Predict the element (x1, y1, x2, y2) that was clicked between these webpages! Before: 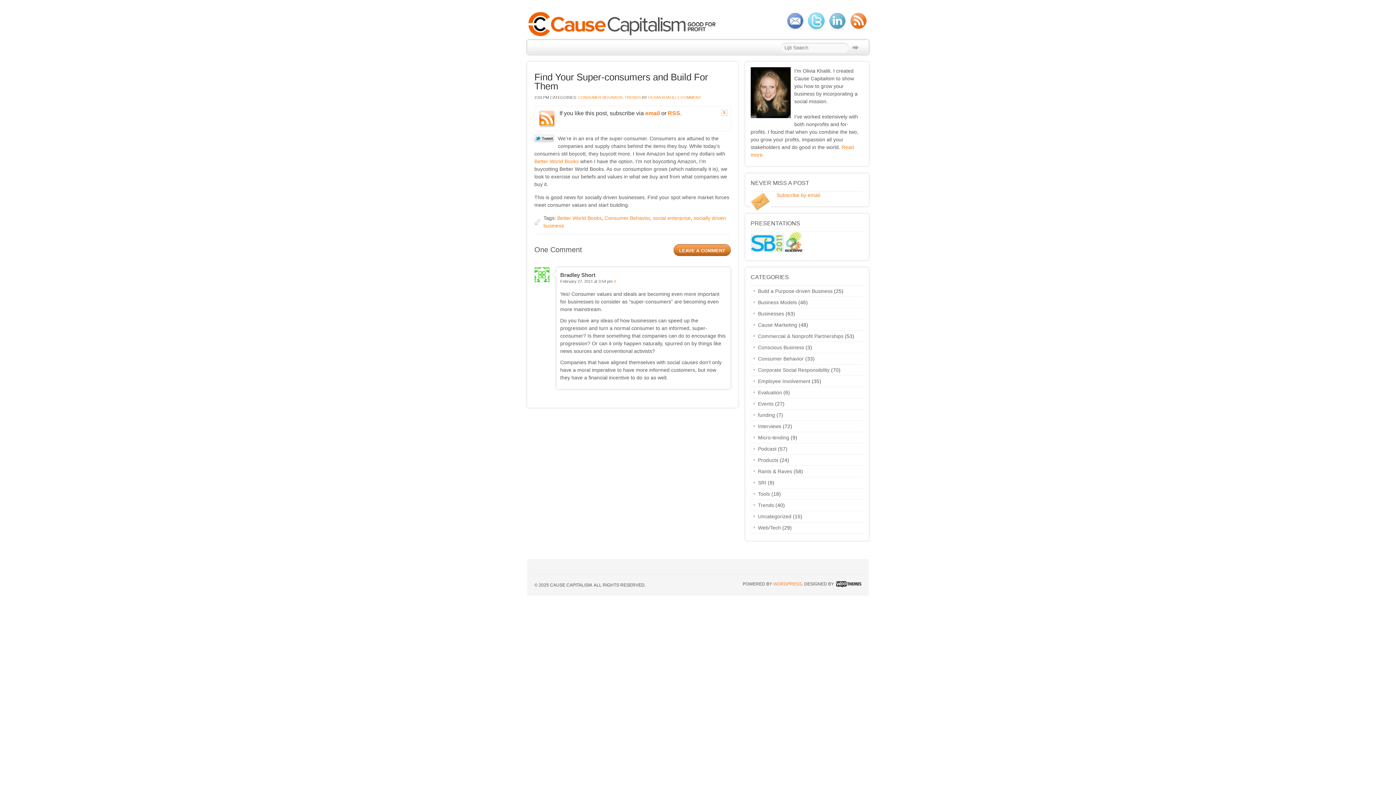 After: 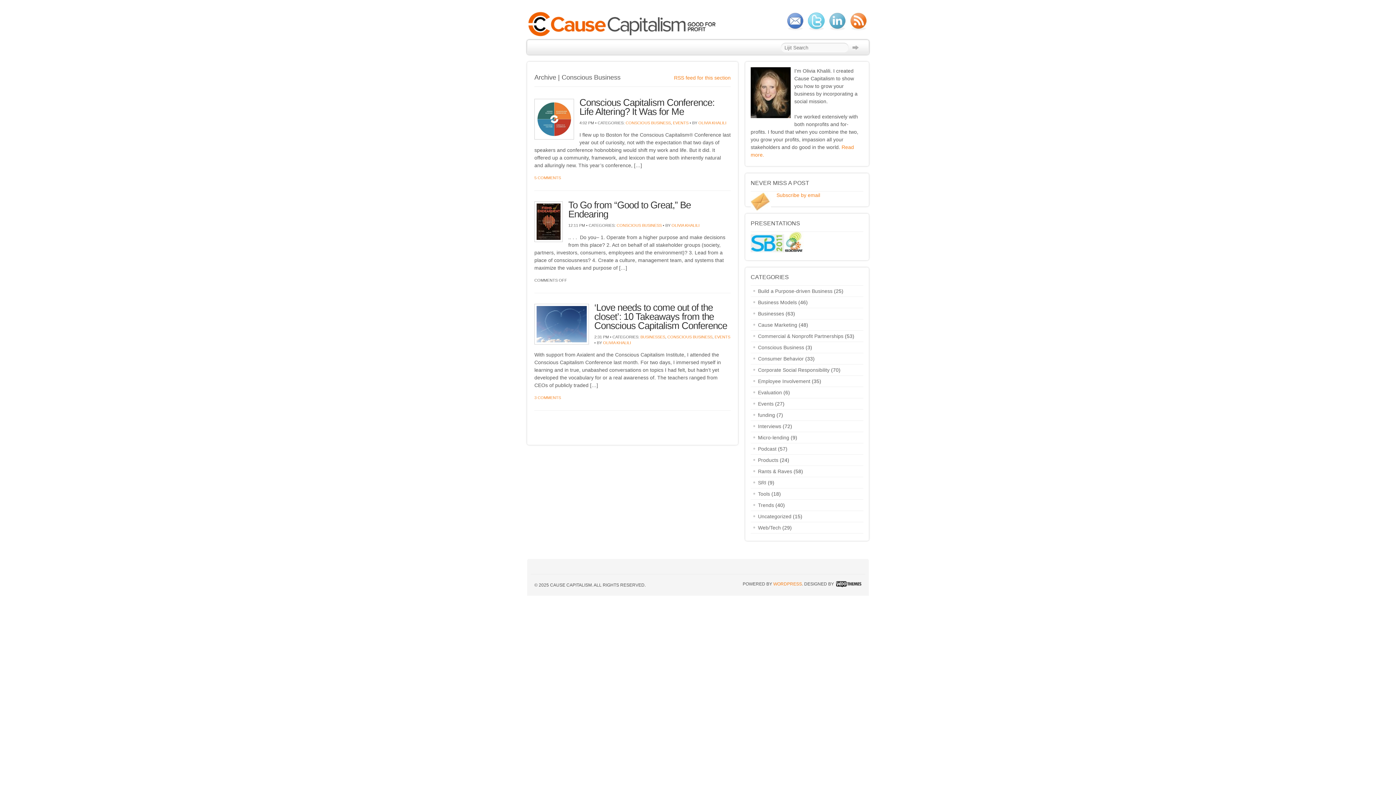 Action: bbox: (750, 344, 804, 350) label: Conscious Business